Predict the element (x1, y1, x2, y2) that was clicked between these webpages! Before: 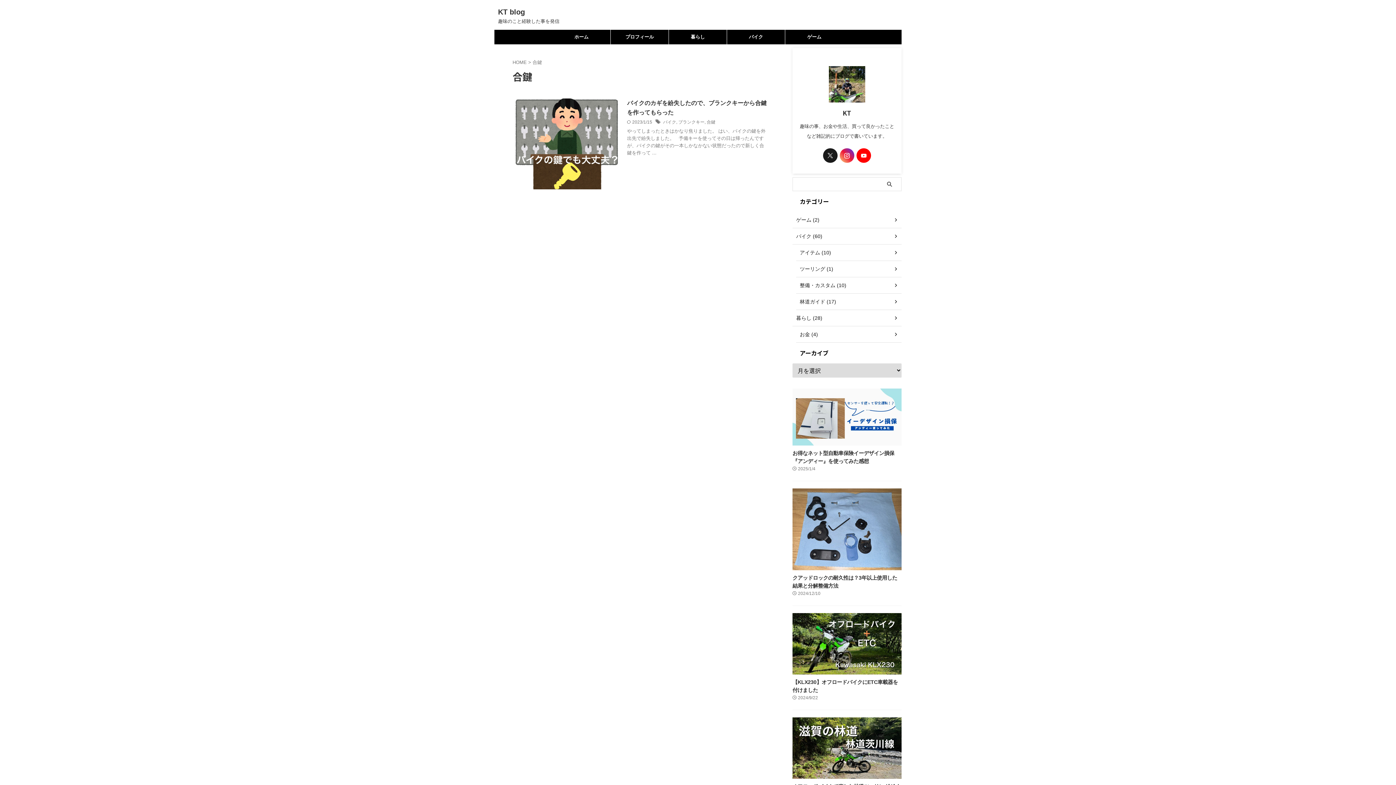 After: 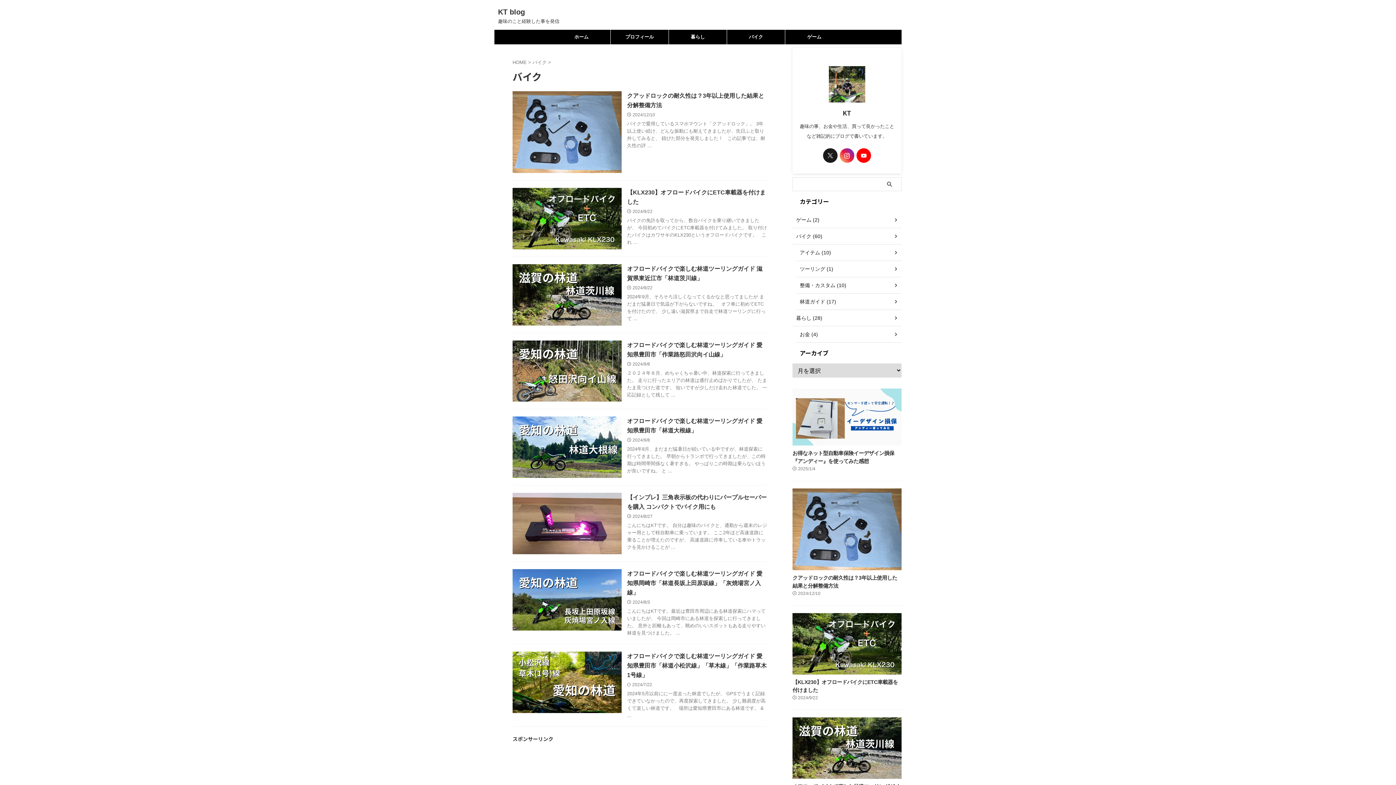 Action: label: バイク bbox: (727, 29, 785, 44)